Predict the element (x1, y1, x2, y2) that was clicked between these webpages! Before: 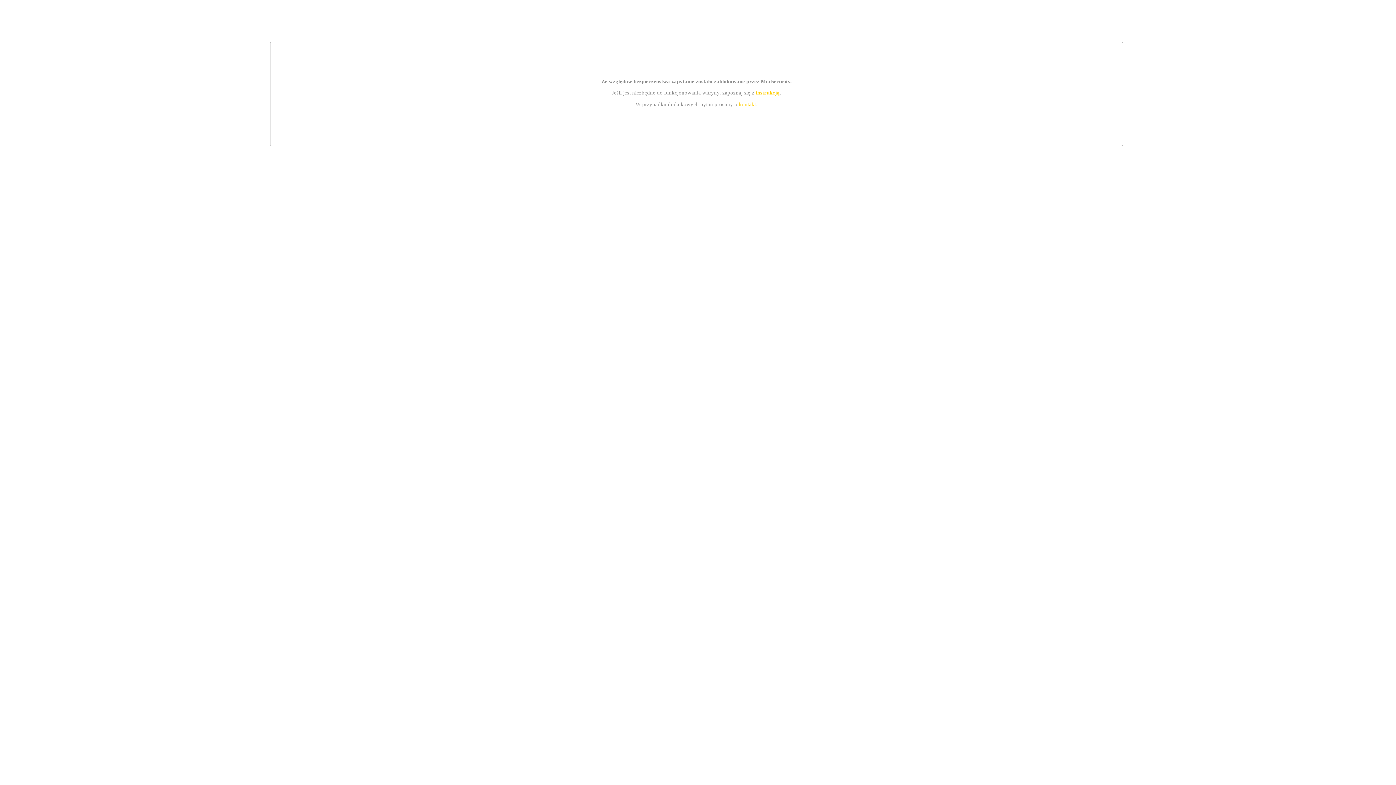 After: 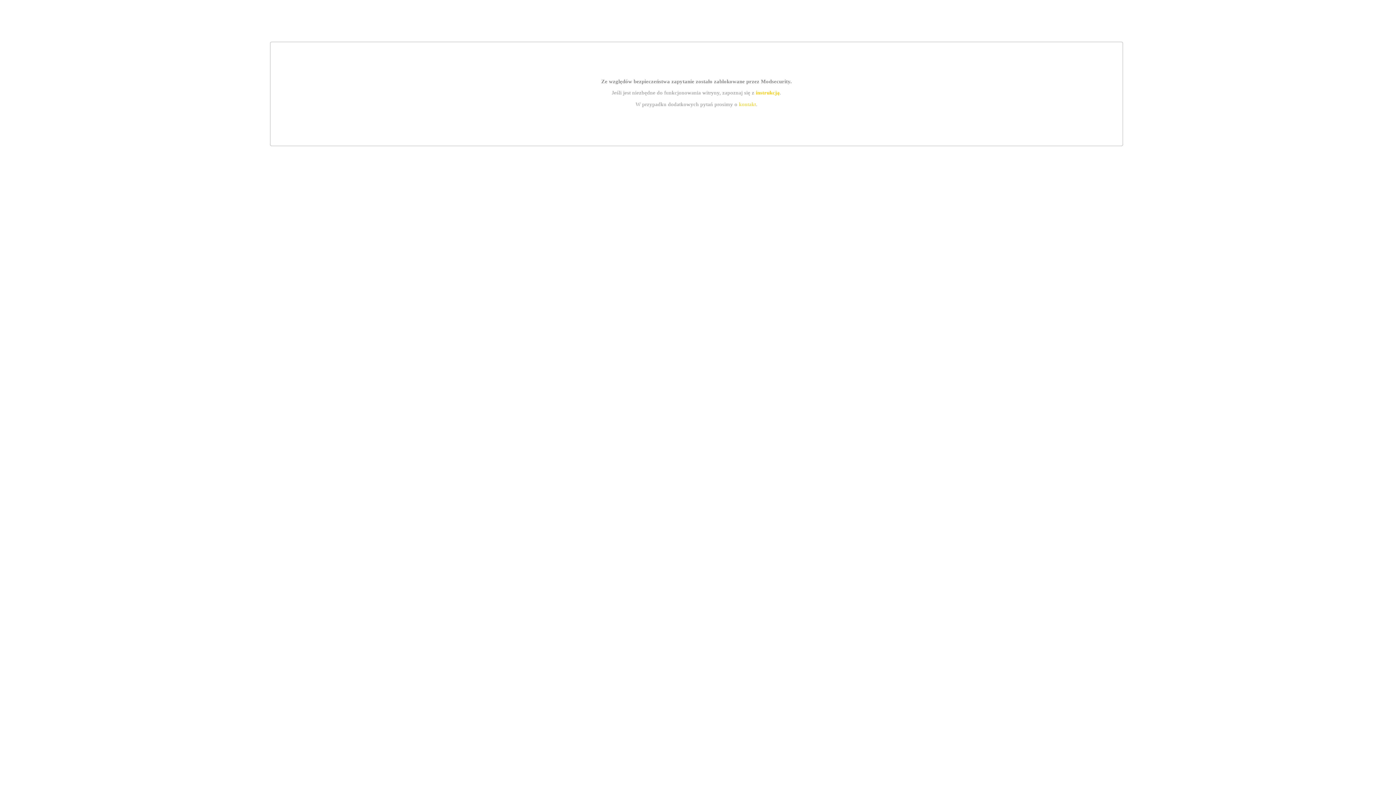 Action: bbox: (739, 101, 756, 107) label: kontakt